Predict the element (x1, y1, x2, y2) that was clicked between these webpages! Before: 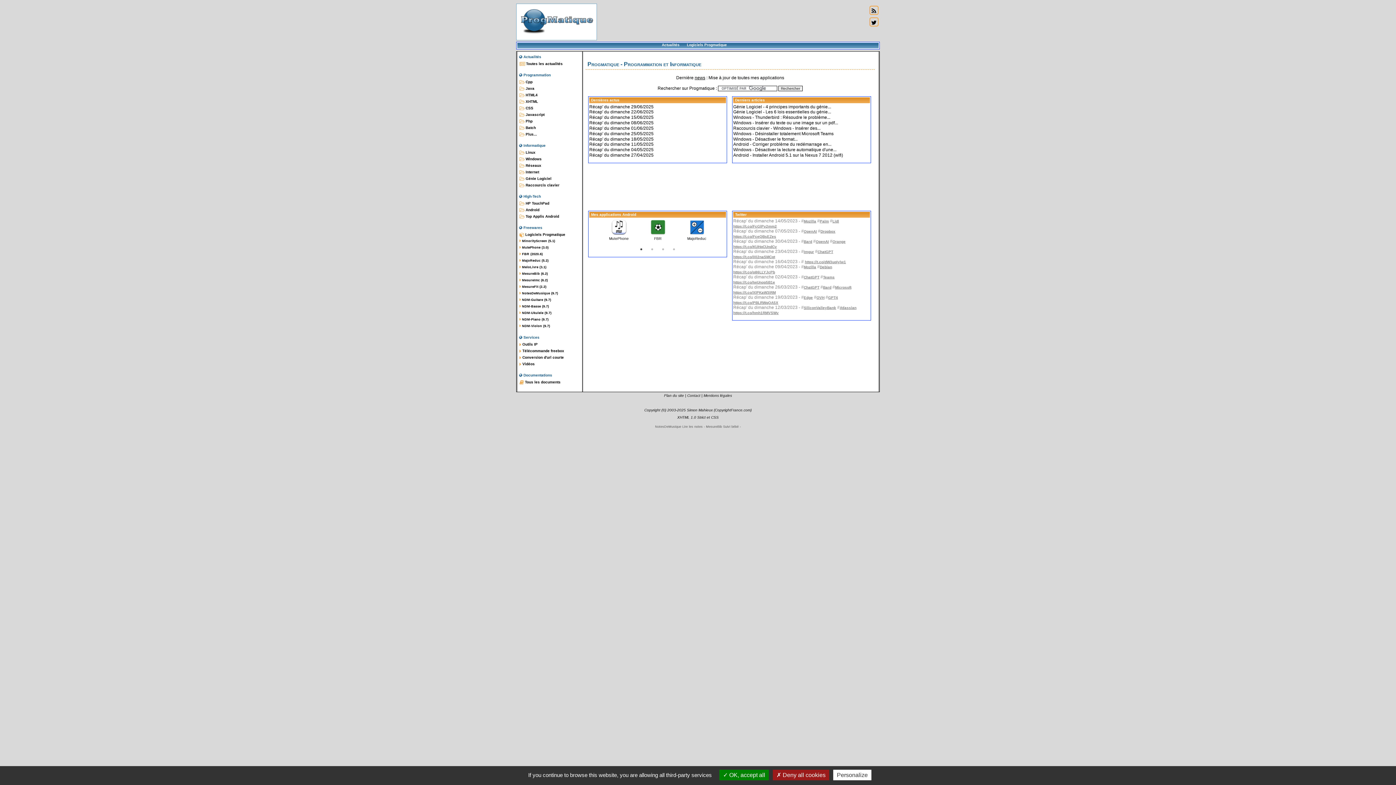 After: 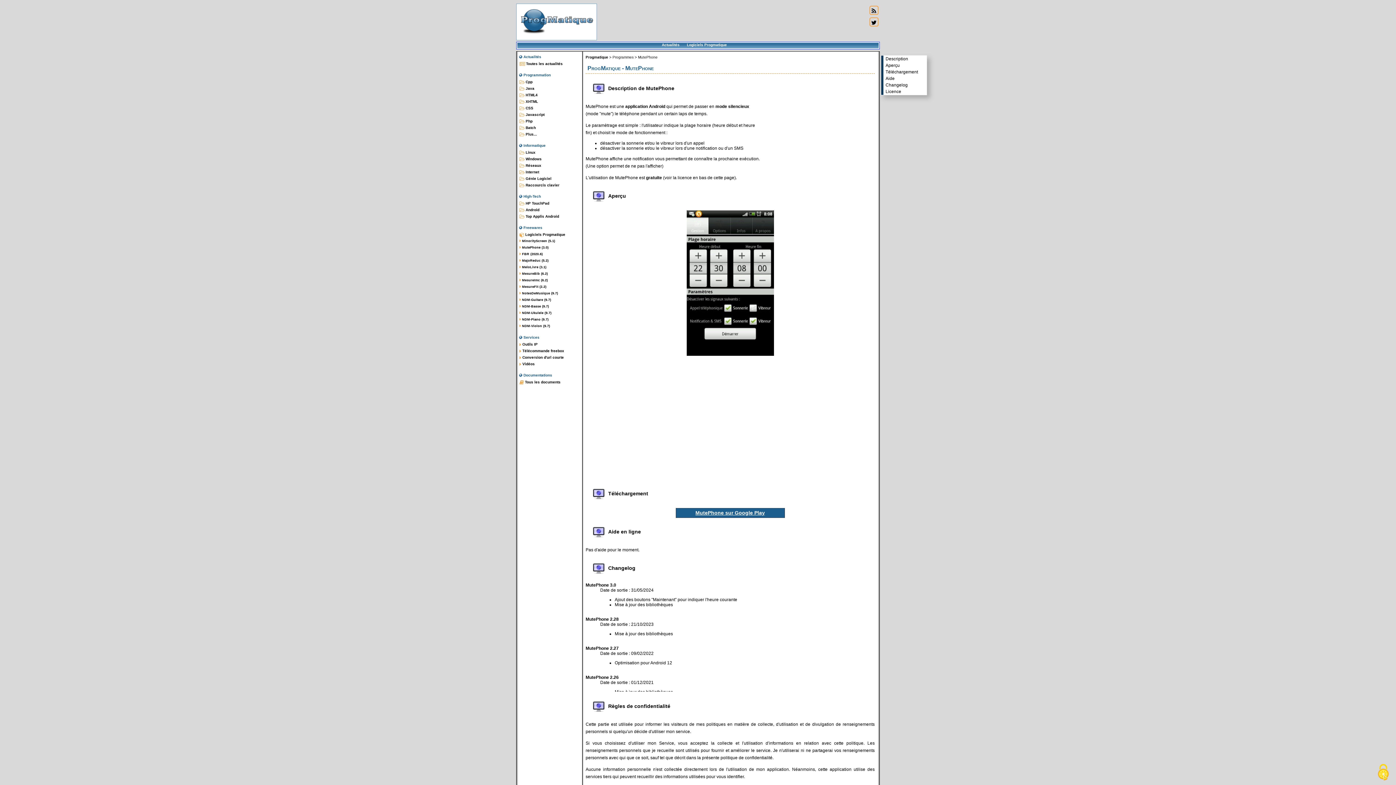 Action: label:  MutePhone (3.0) bbox: (519, 245, 580, 252)